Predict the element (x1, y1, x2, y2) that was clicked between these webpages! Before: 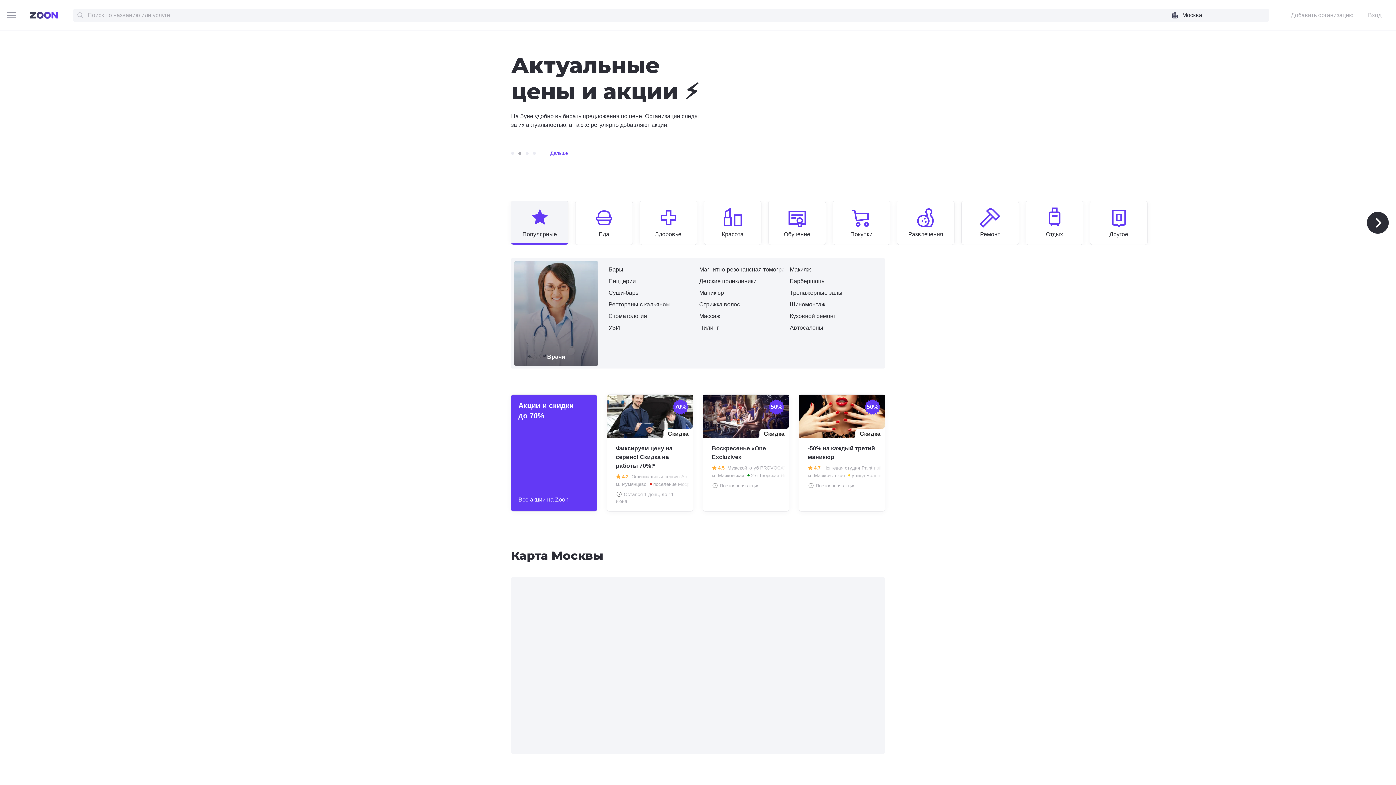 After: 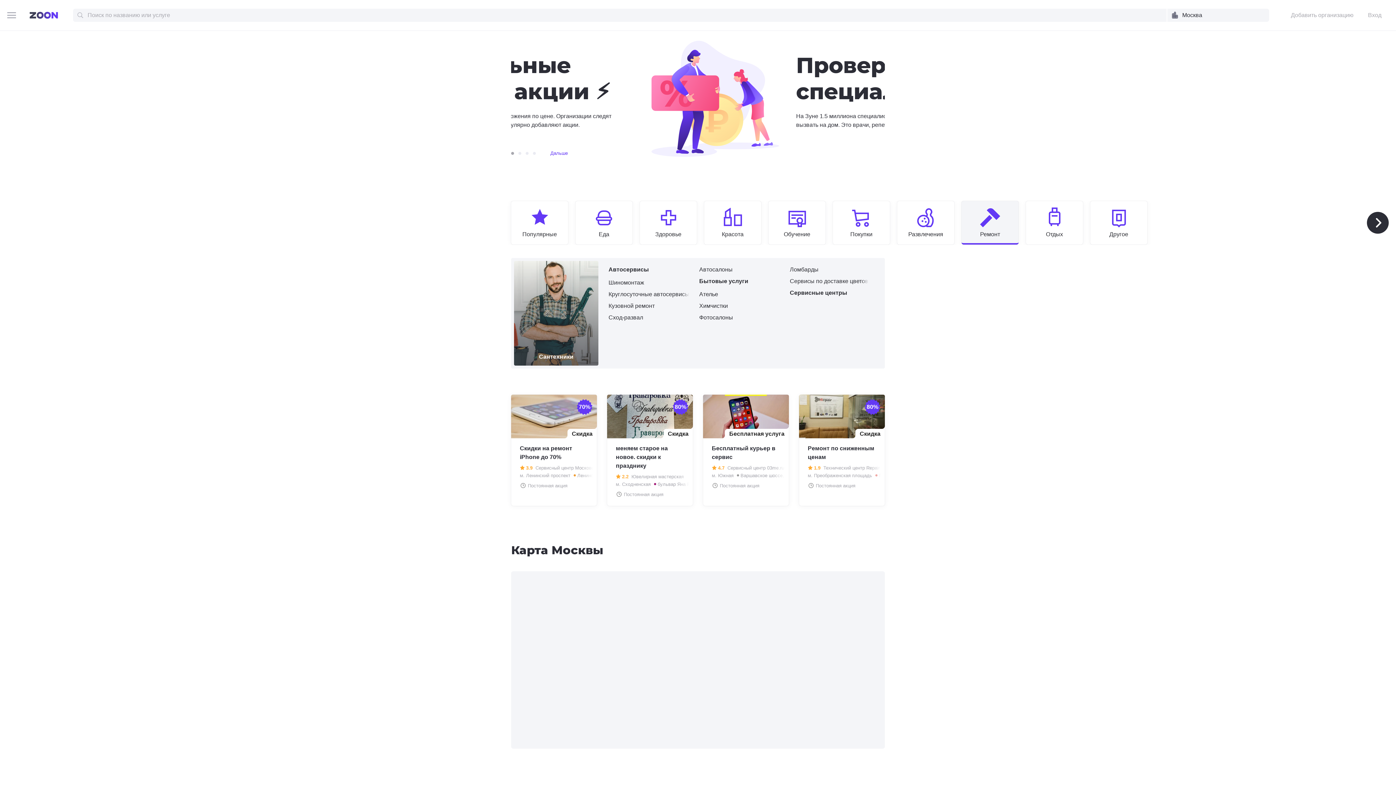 Action: label: Ремонт bbox: (961, 206, 1018, 238)